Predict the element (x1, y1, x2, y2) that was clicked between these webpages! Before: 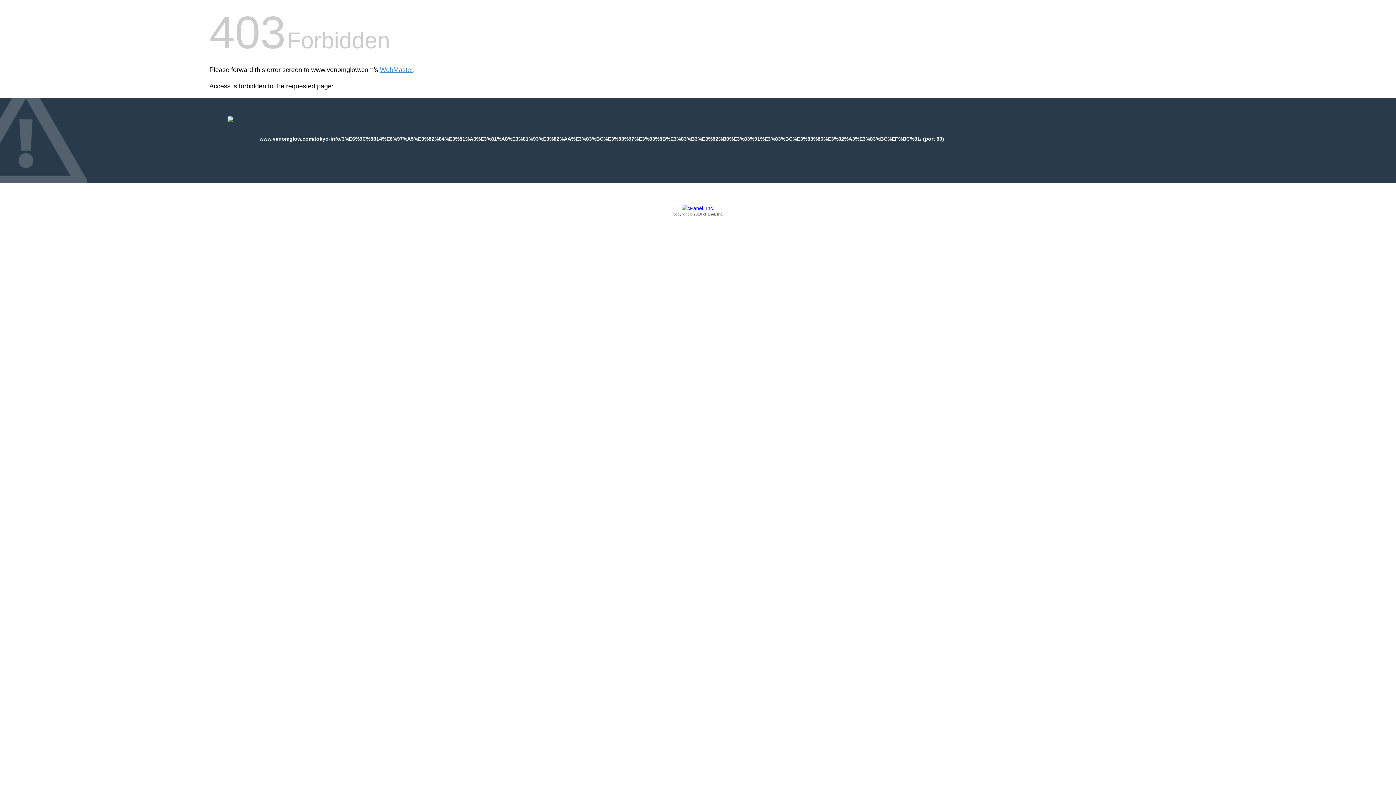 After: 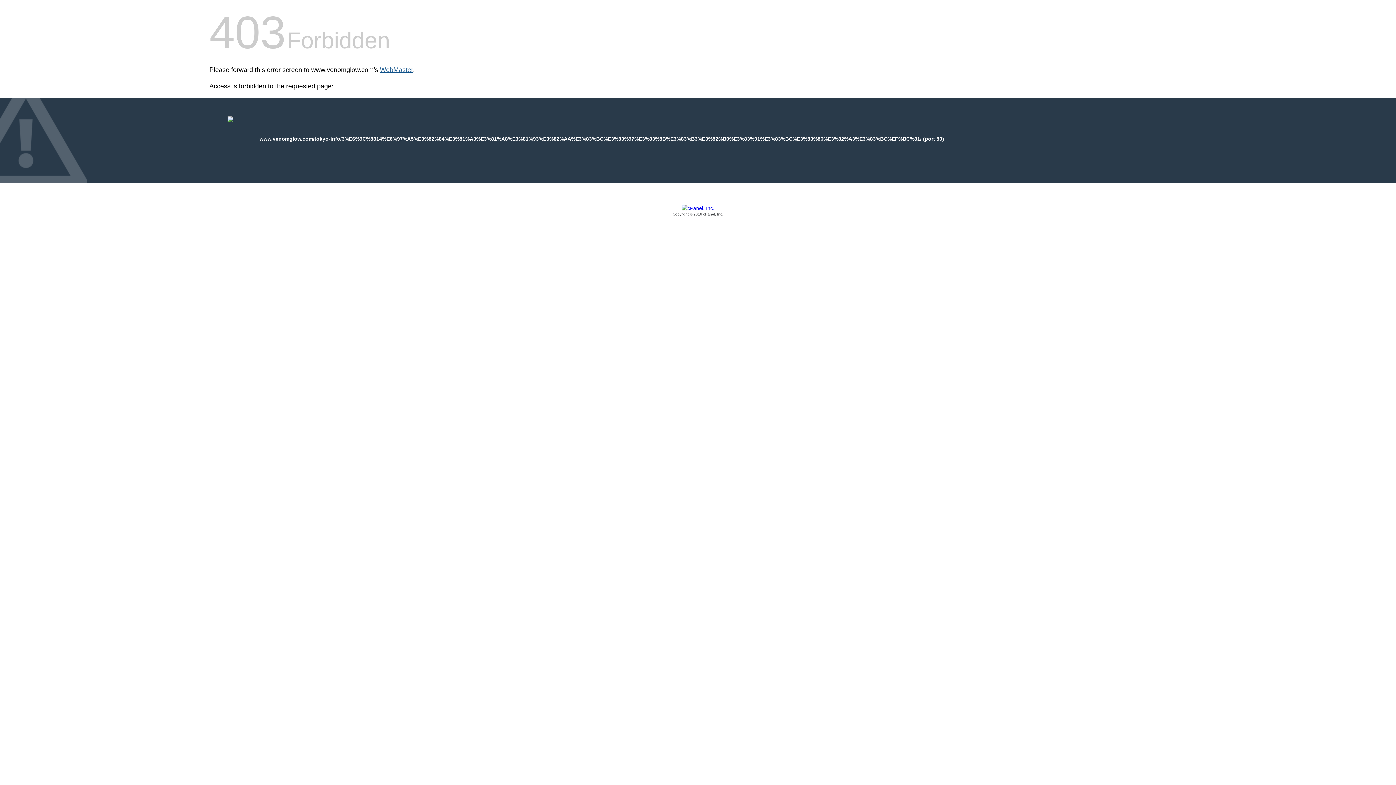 Action: label: WebMaster bbox: (380, 66, 413, 73)